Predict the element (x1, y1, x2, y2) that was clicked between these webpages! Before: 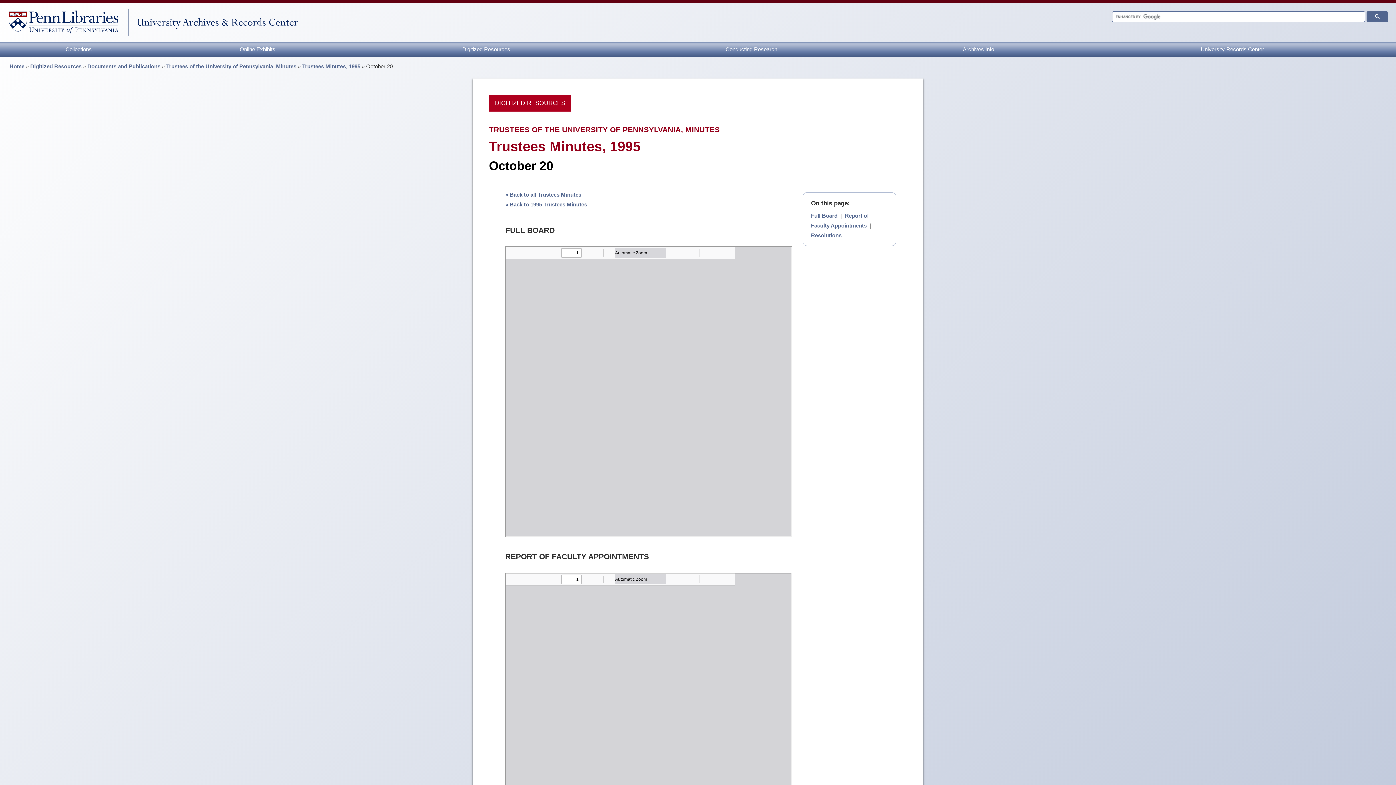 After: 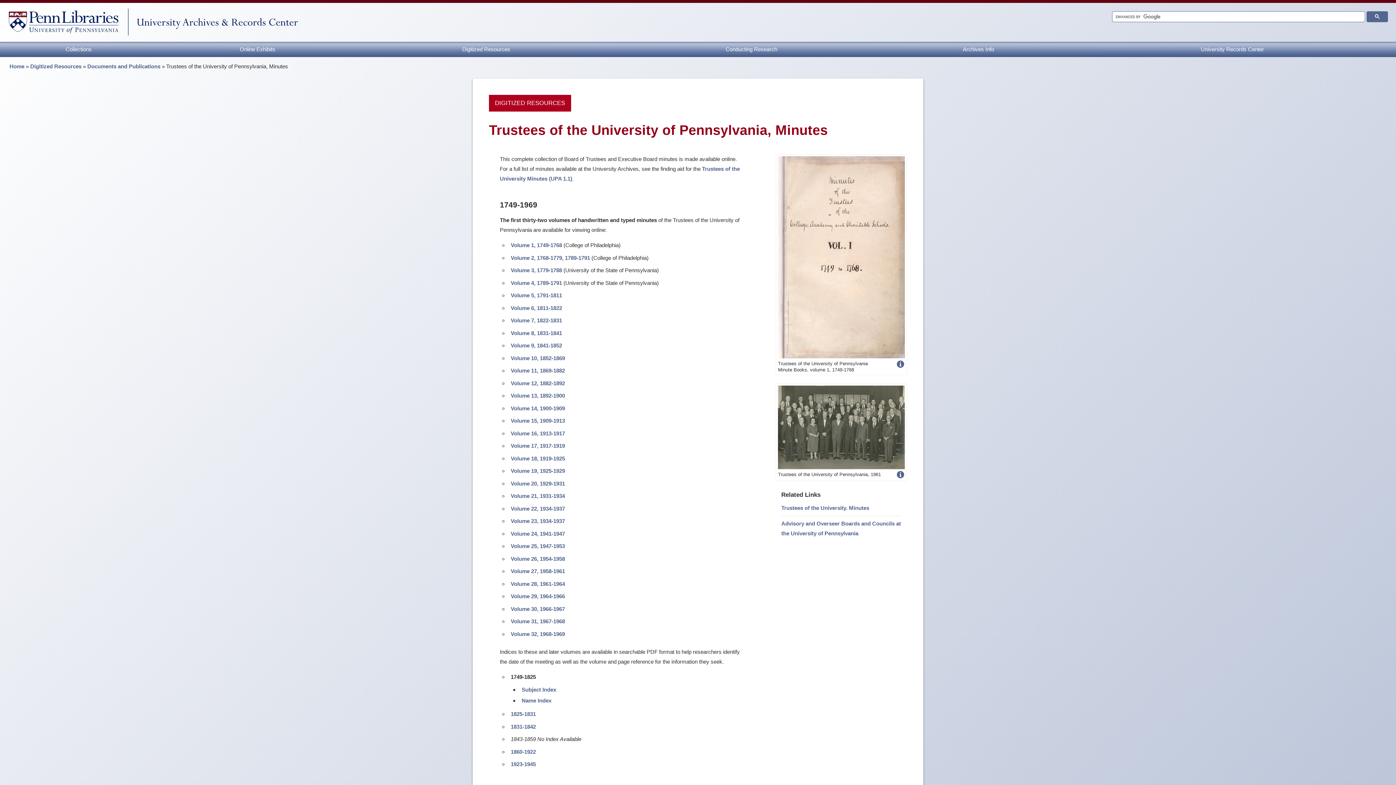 Action: bbox: (505, 191, 581, 197) label: « Back to all Trustees Minutes